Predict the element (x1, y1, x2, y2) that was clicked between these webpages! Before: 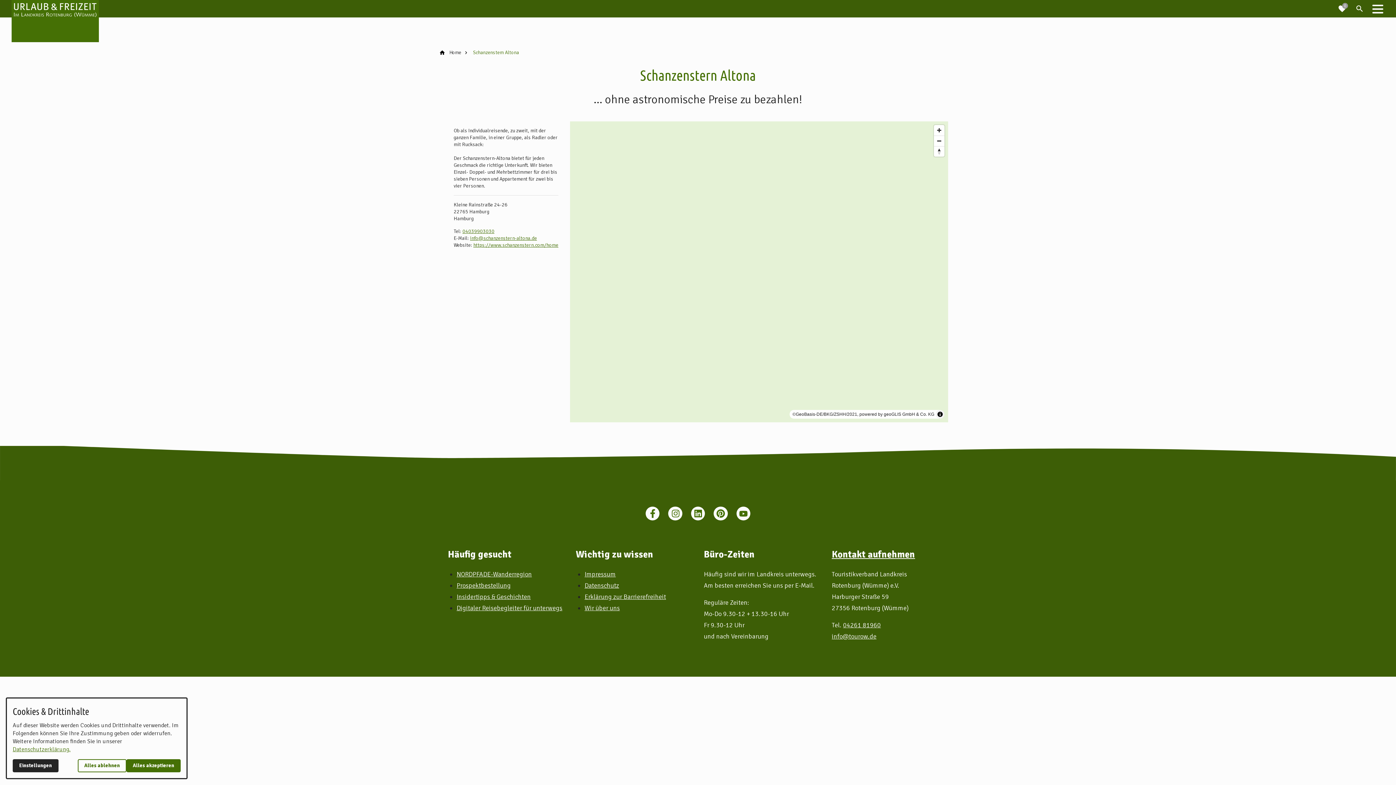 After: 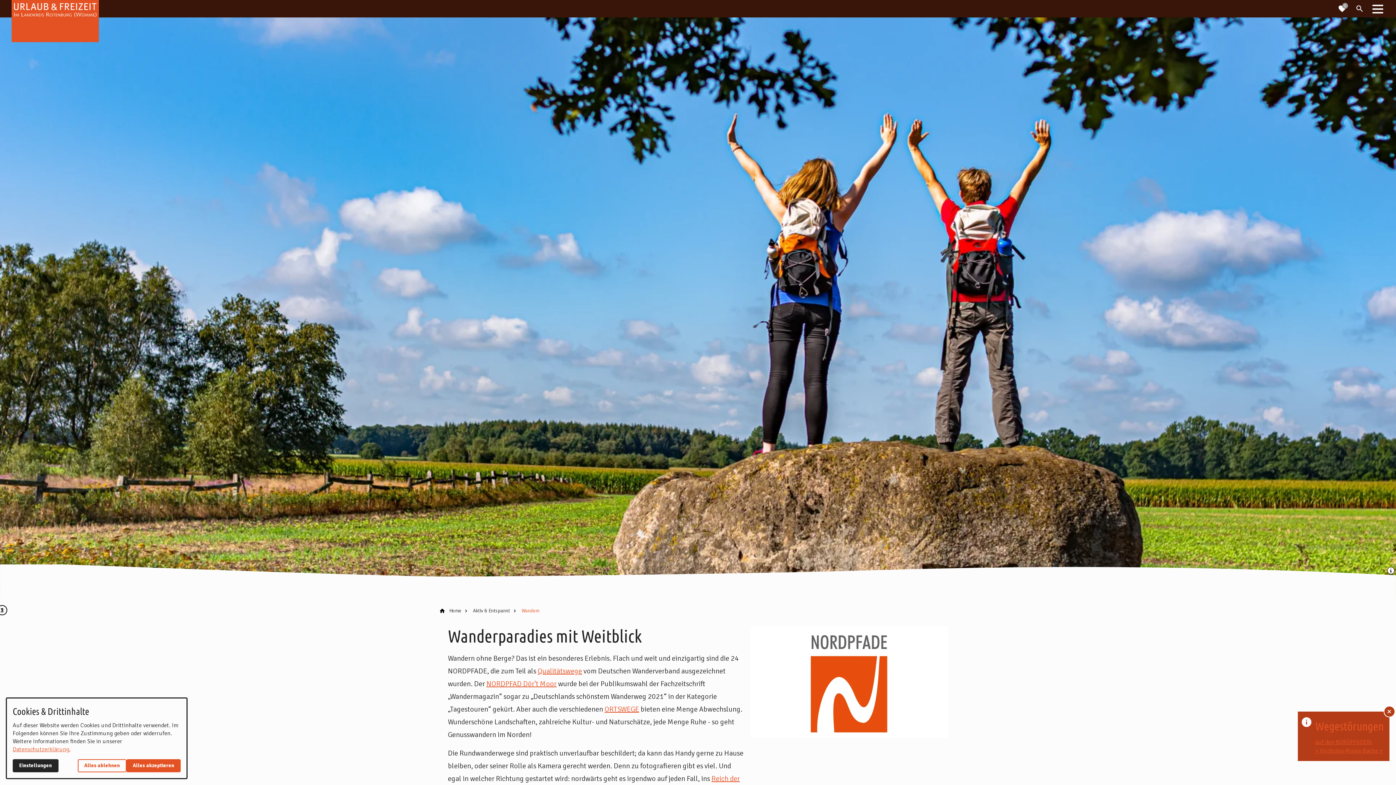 Action: bbox: (456, 569, 532, 580) label: NORDPFADE-Wanderregion